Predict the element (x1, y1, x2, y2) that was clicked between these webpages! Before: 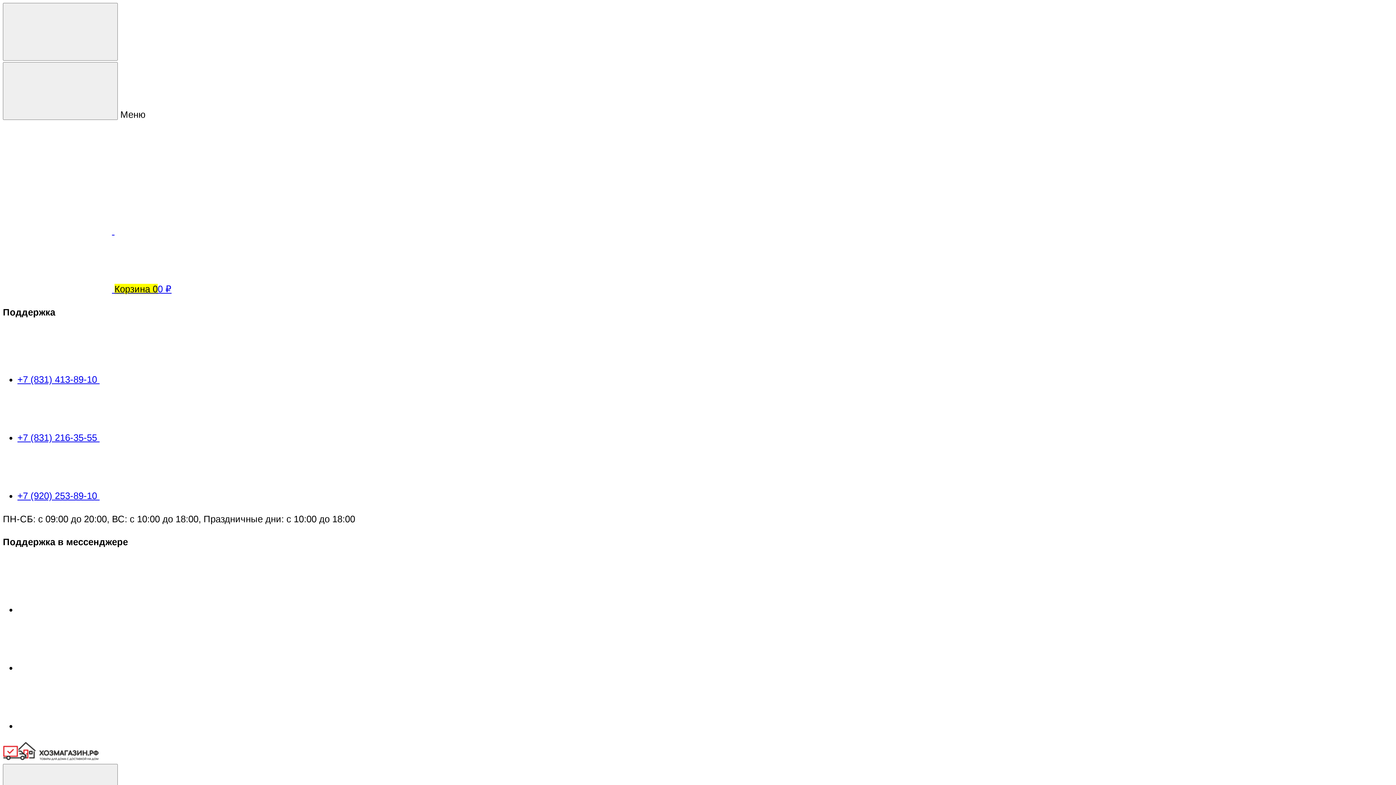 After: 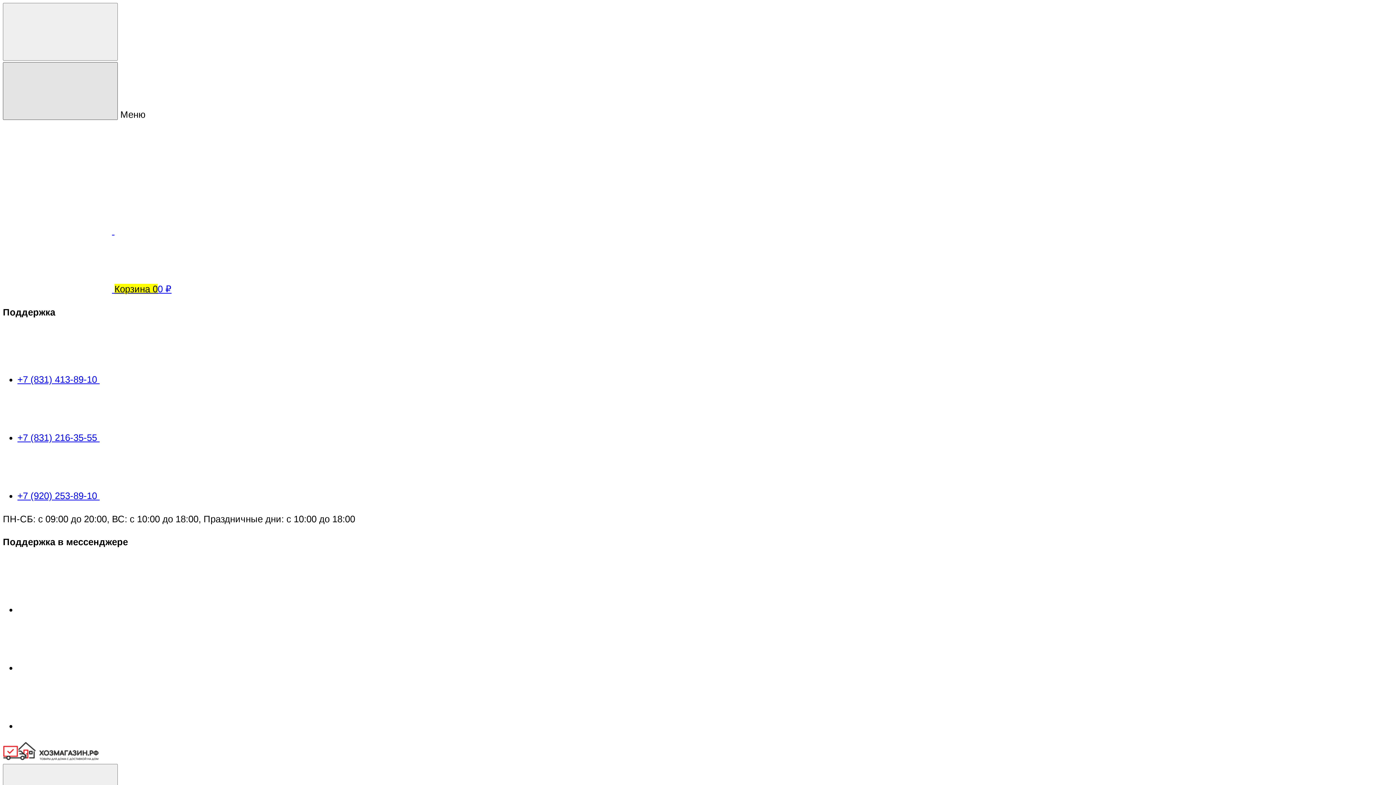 Action: bbox: (2, 62, 117, 120)